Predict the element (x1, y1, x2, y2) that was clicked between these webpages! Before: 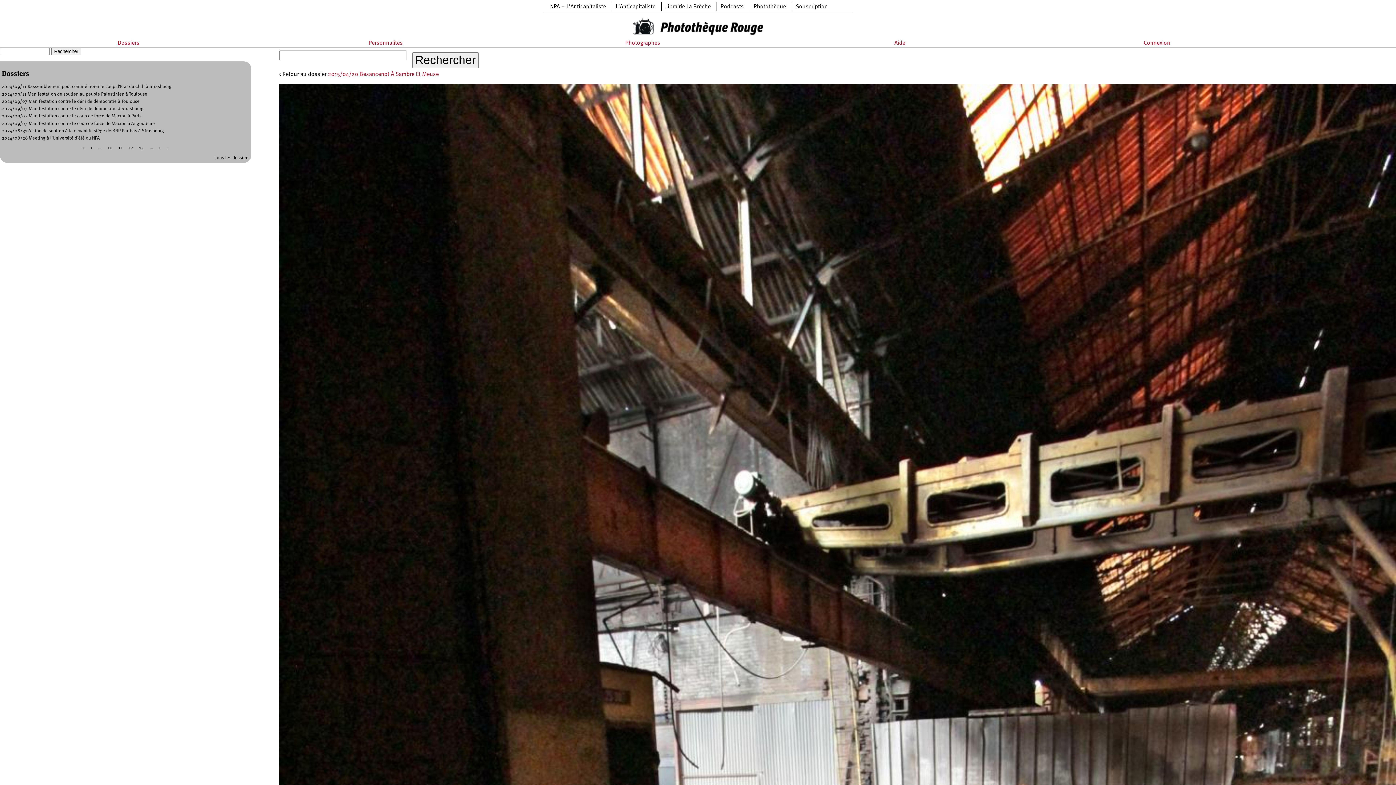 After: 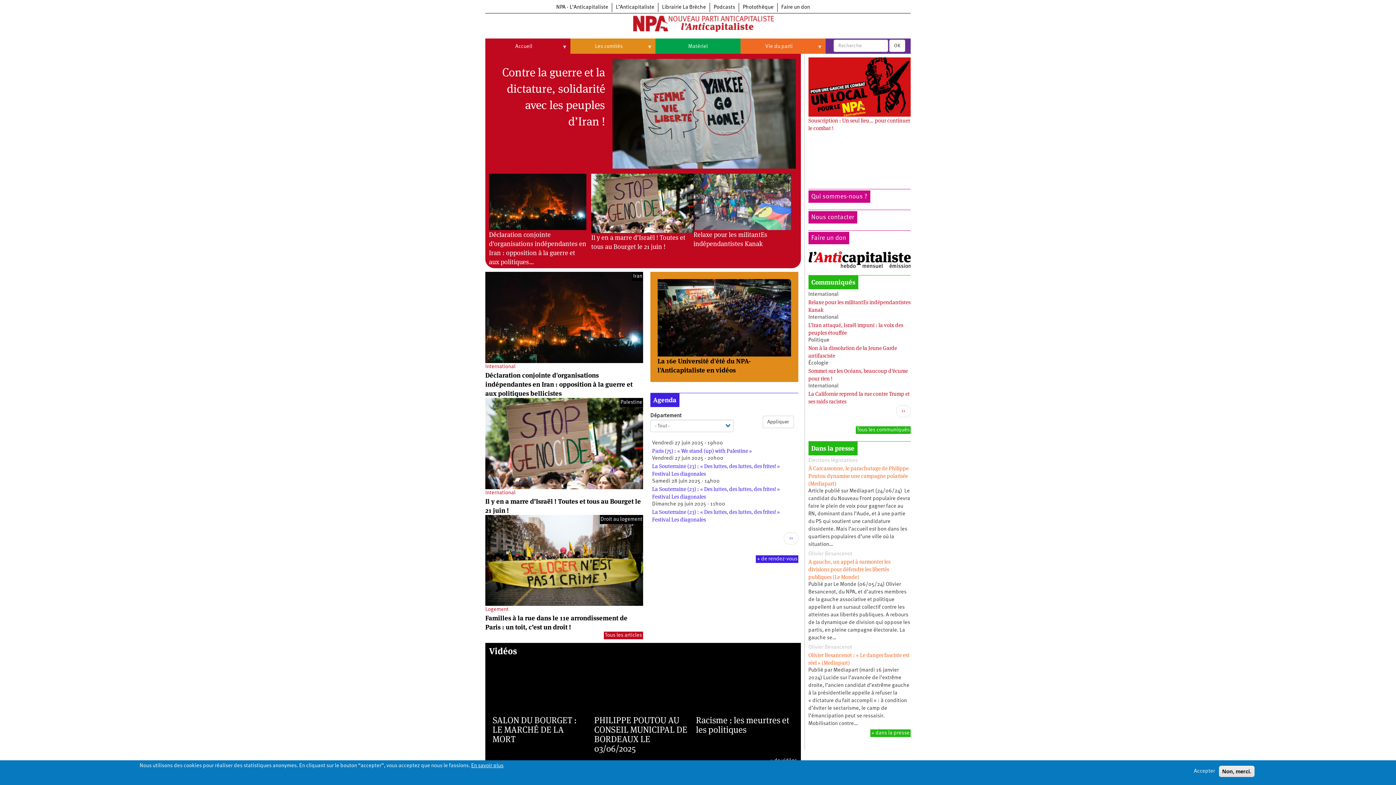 Action: bbox: (550, 4, 606, 9) label: NPA – L’Anticapitaliste